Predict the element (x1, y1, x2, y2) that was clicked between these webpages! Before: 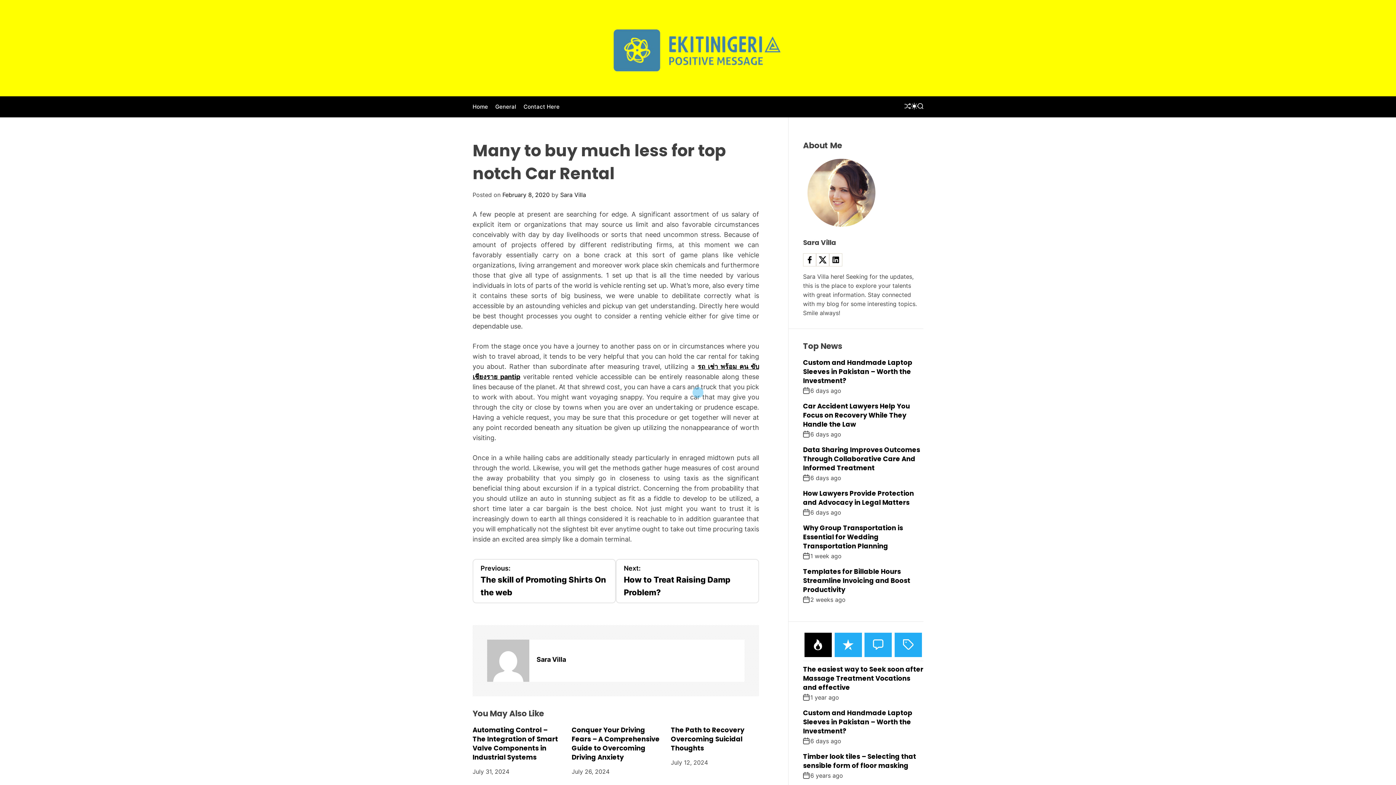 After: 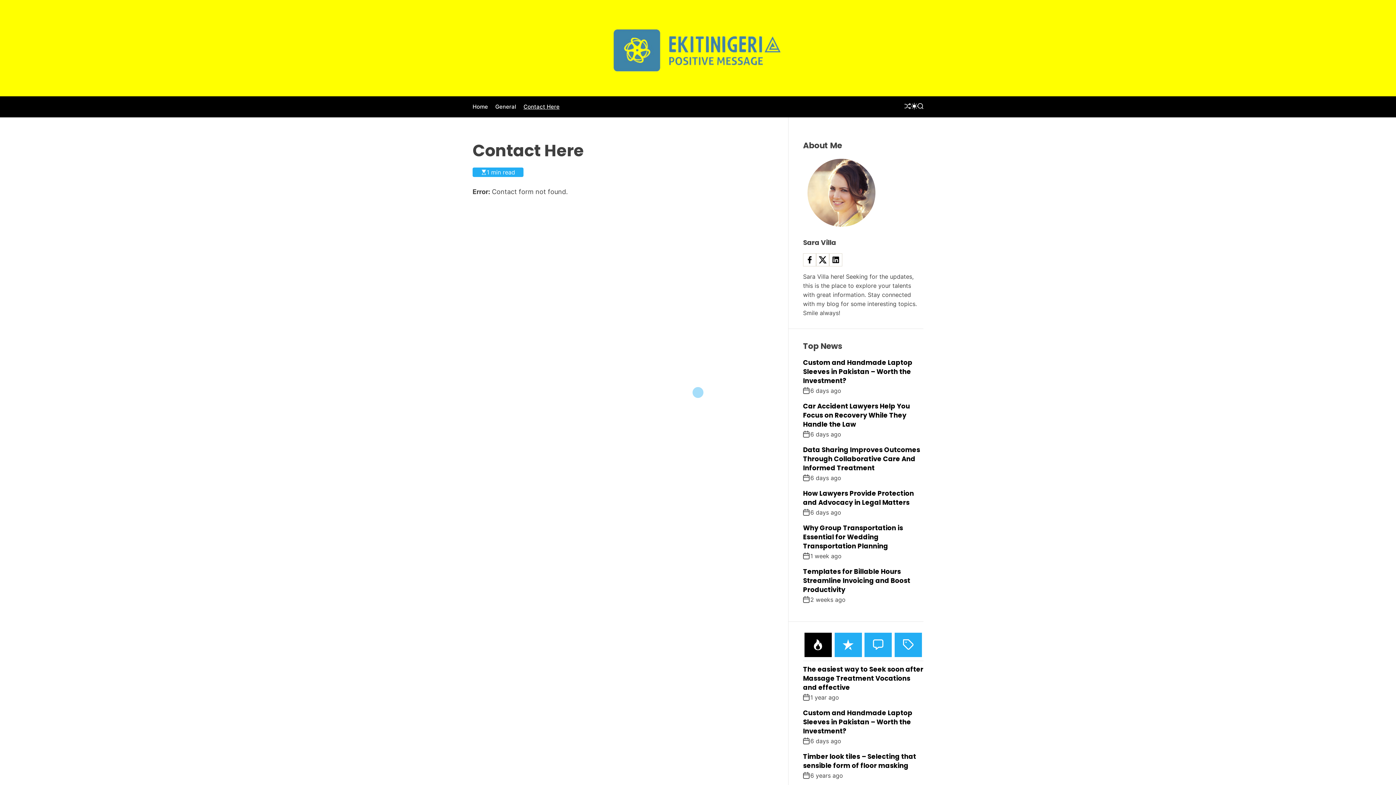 Action: bbox: (523, 100, 559, 113) label: Contact Here